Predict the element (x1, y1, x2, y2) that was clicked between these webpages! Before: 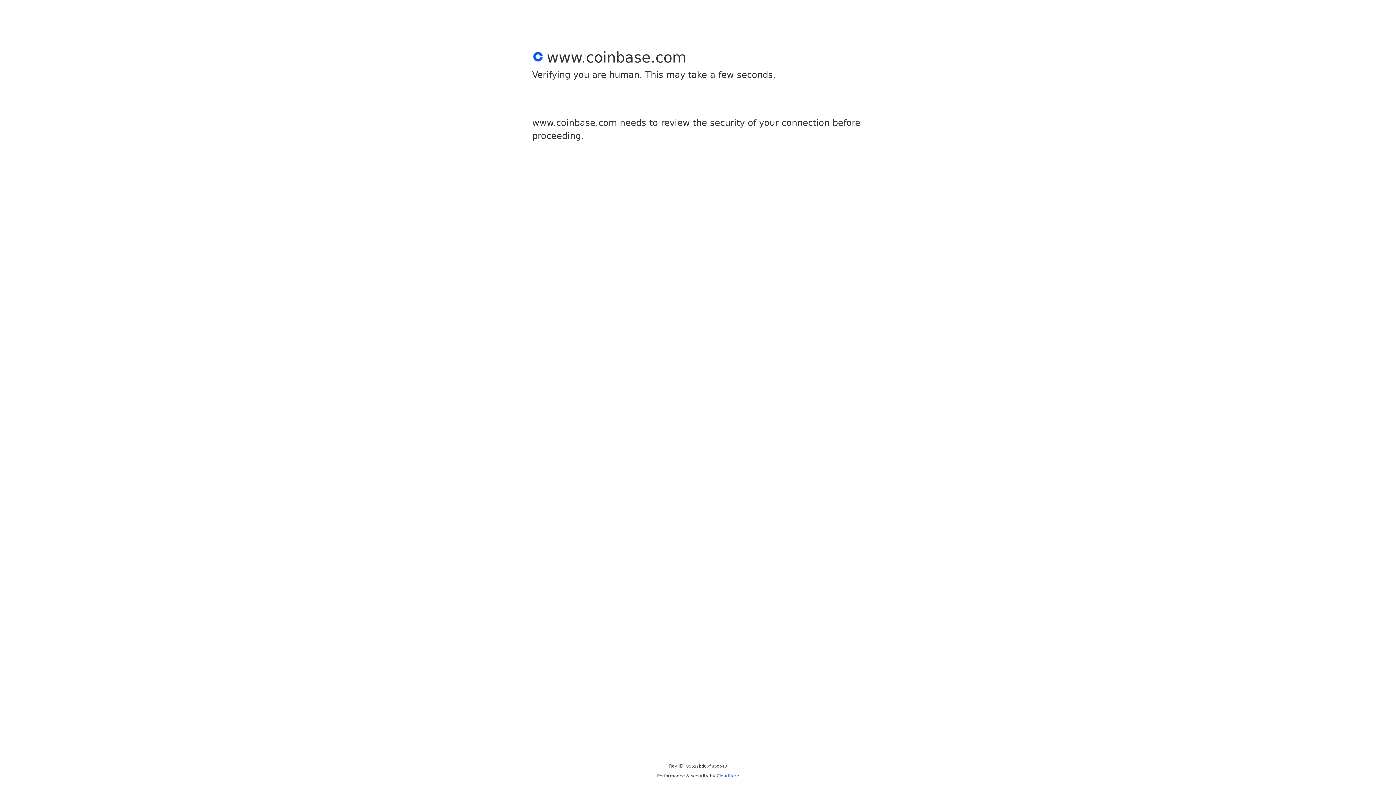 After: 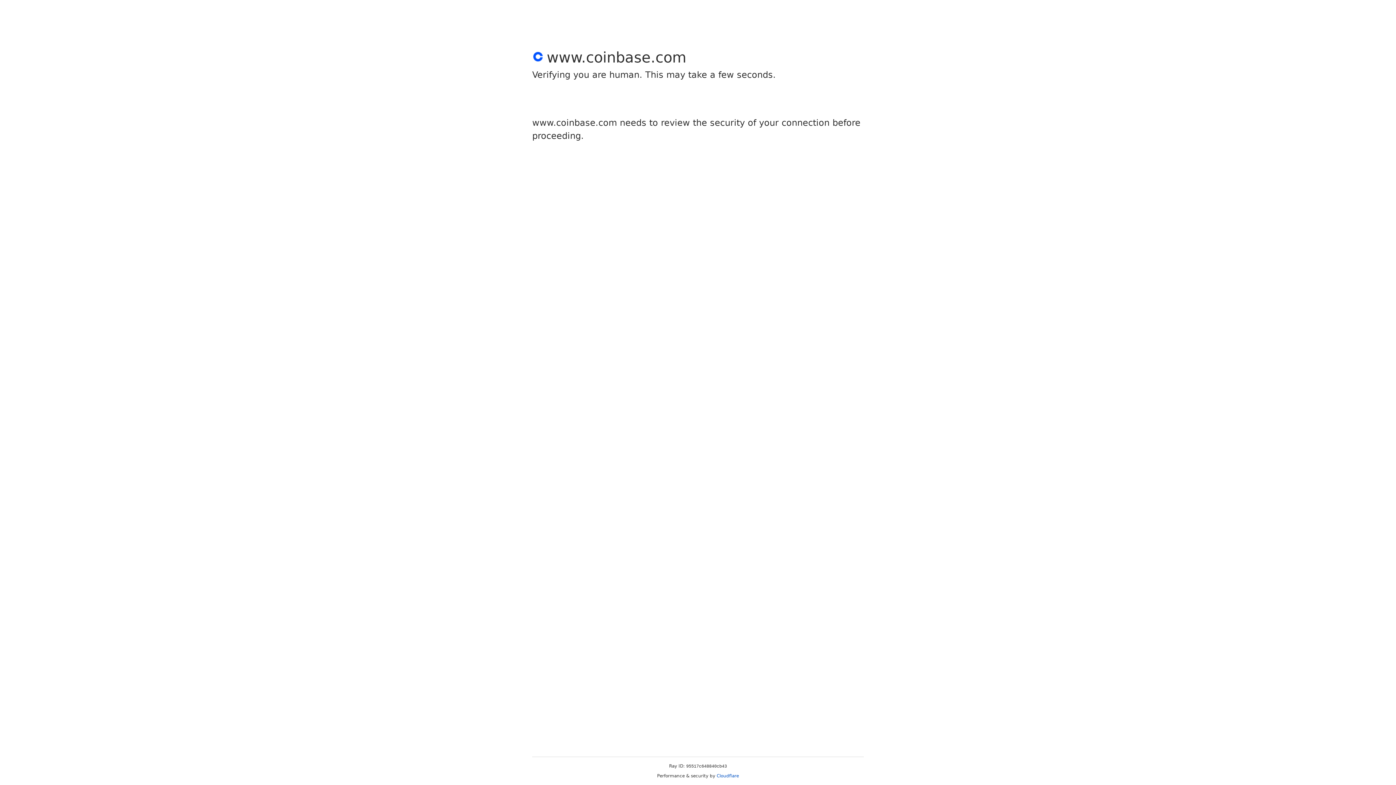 Action: label: Cloudflare bbox: (716, 773, 739, 778)